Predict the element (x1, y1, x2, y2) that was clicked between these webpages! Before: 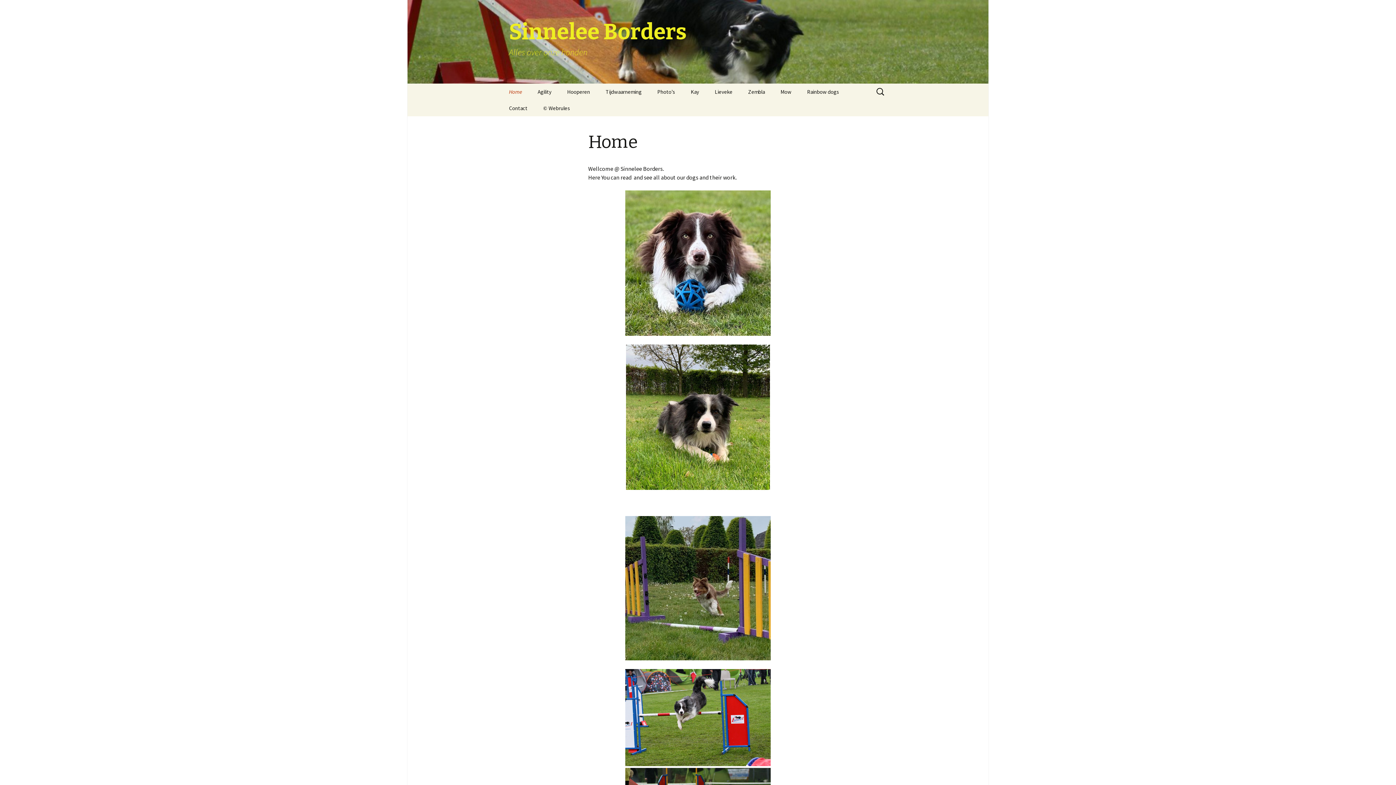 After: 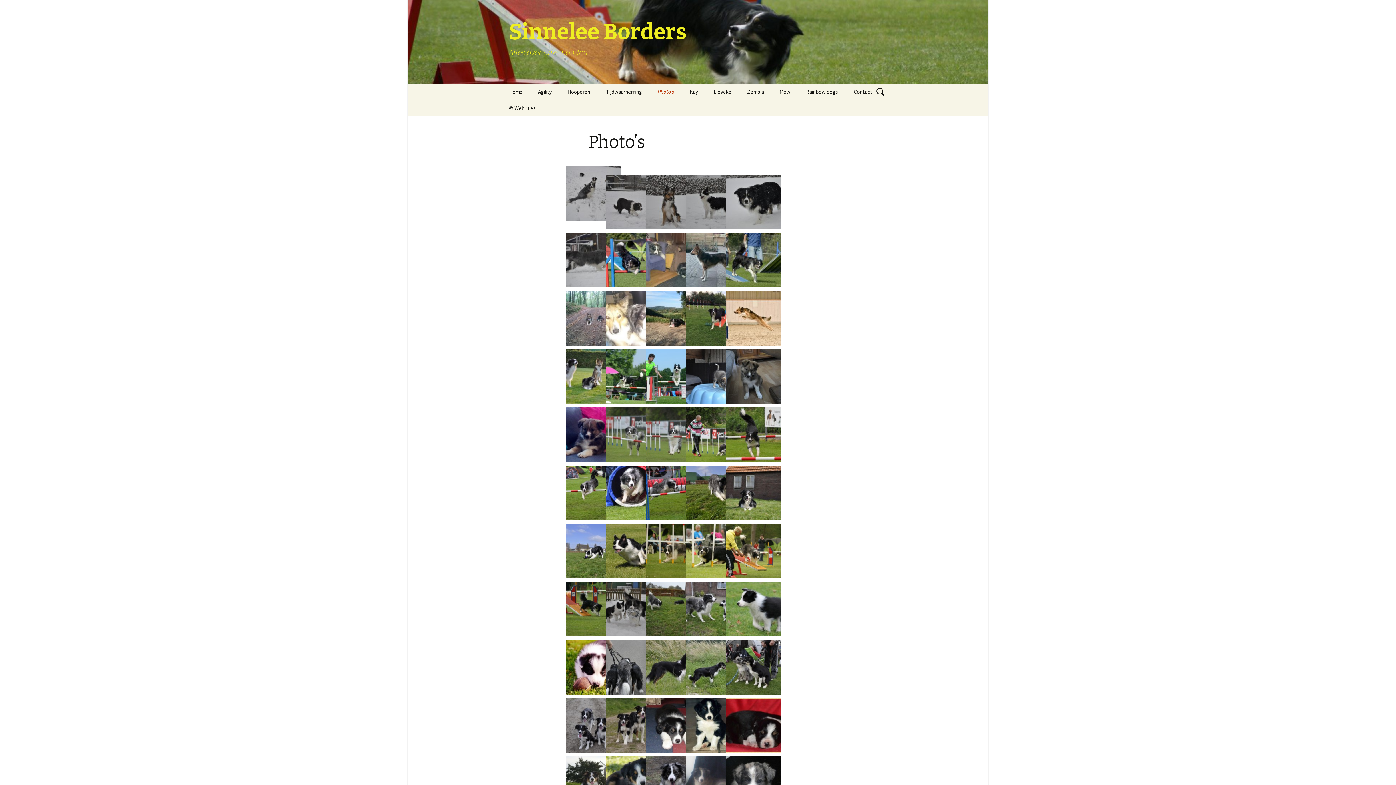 Action: label: Photo’s bbox: (650, 83, 682, 100)